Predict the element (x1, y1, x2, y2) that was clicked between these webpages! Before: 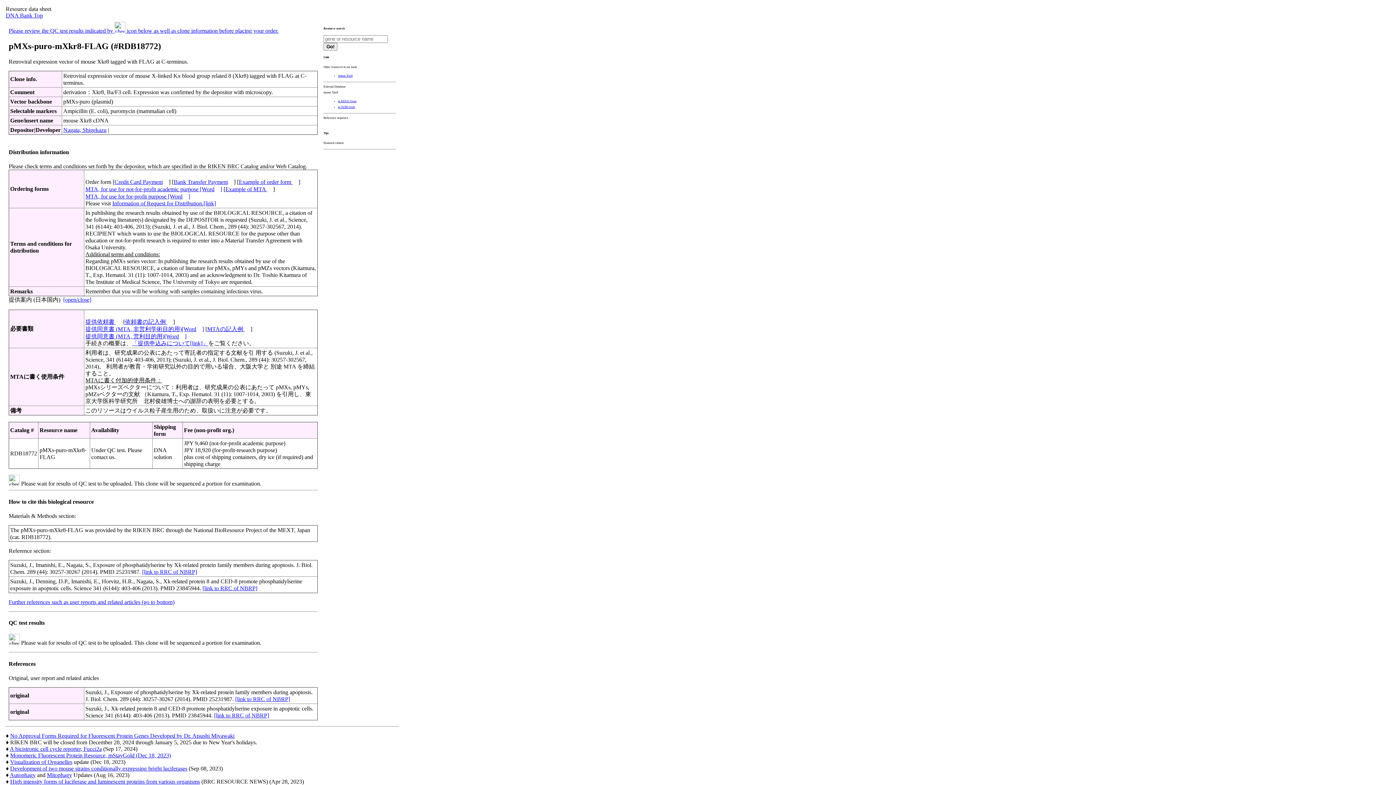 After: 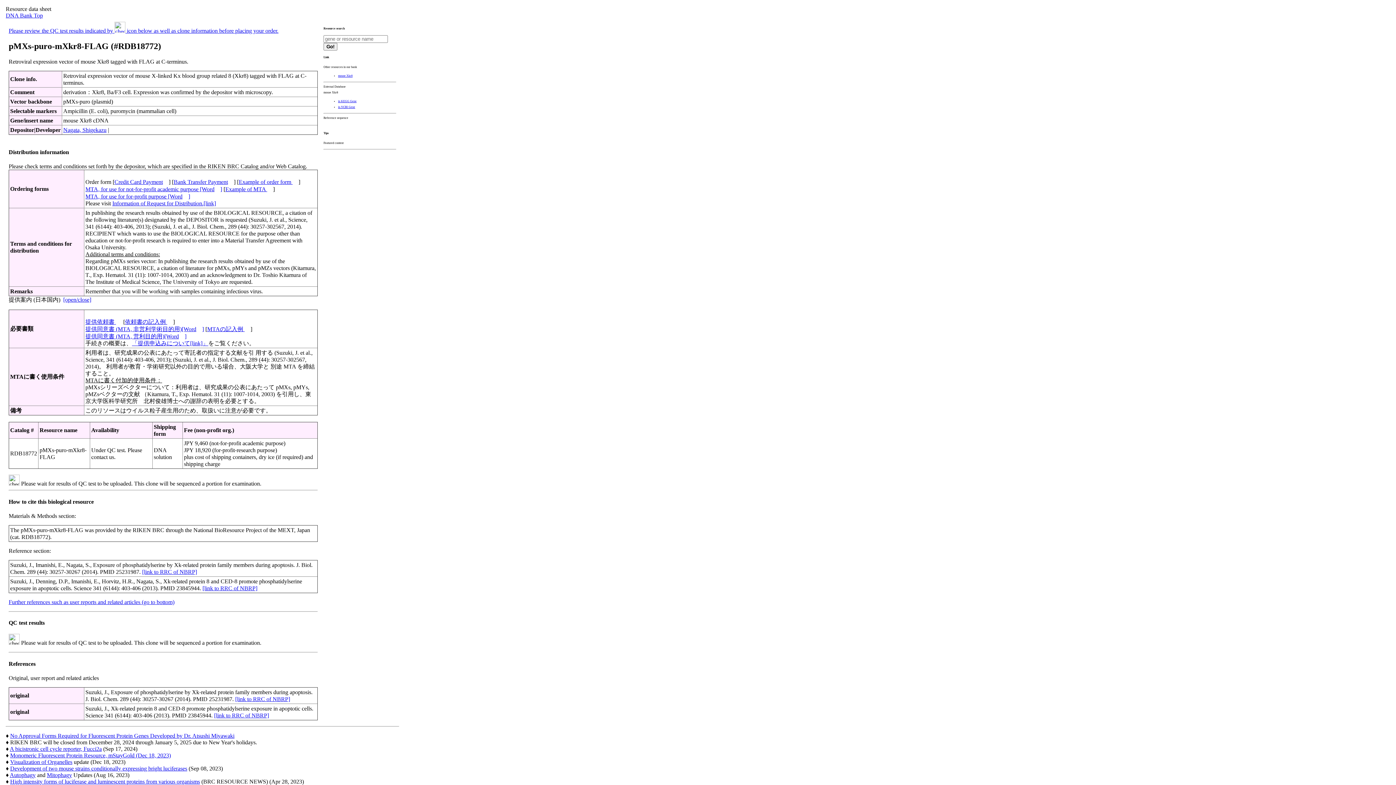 Action: bbox: (225, 186, 273, 192) label: Example of MTA 